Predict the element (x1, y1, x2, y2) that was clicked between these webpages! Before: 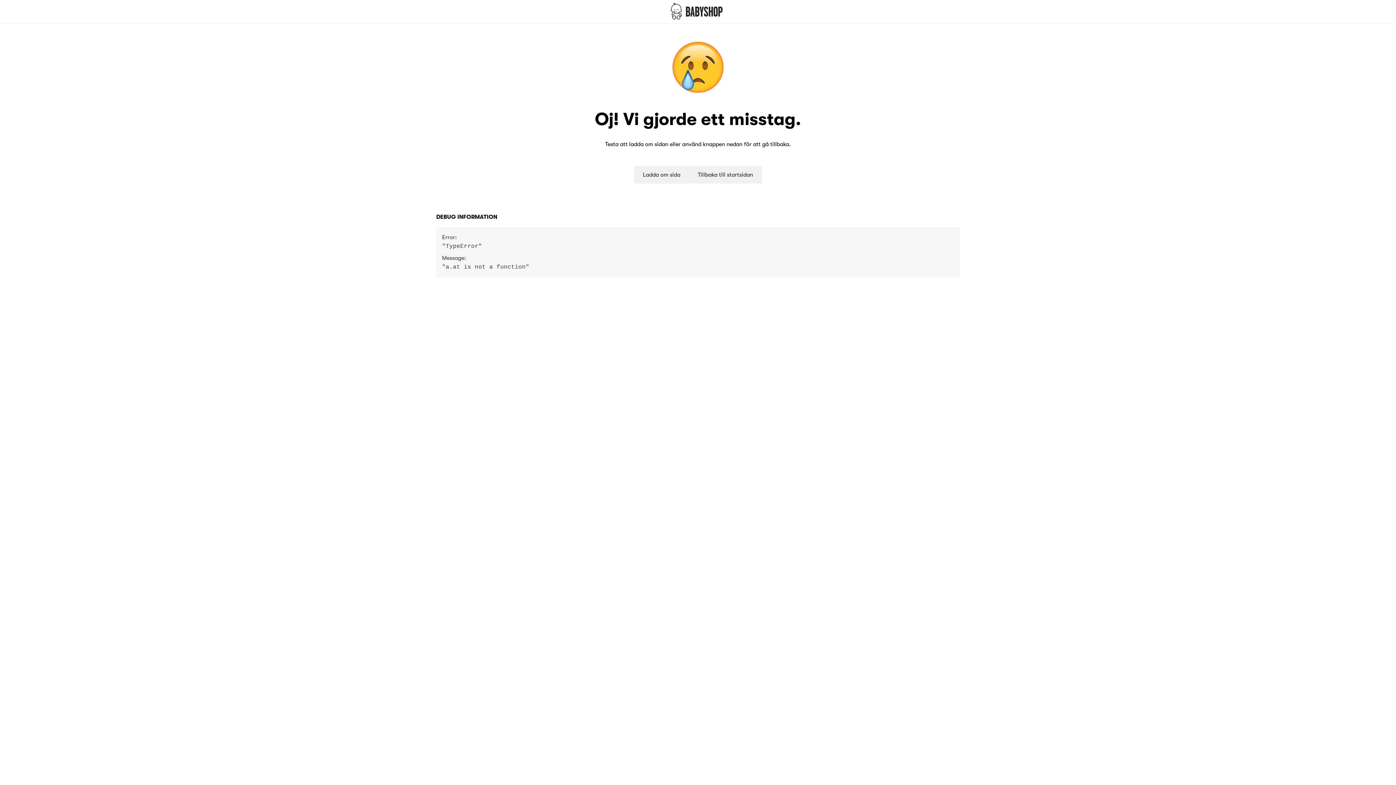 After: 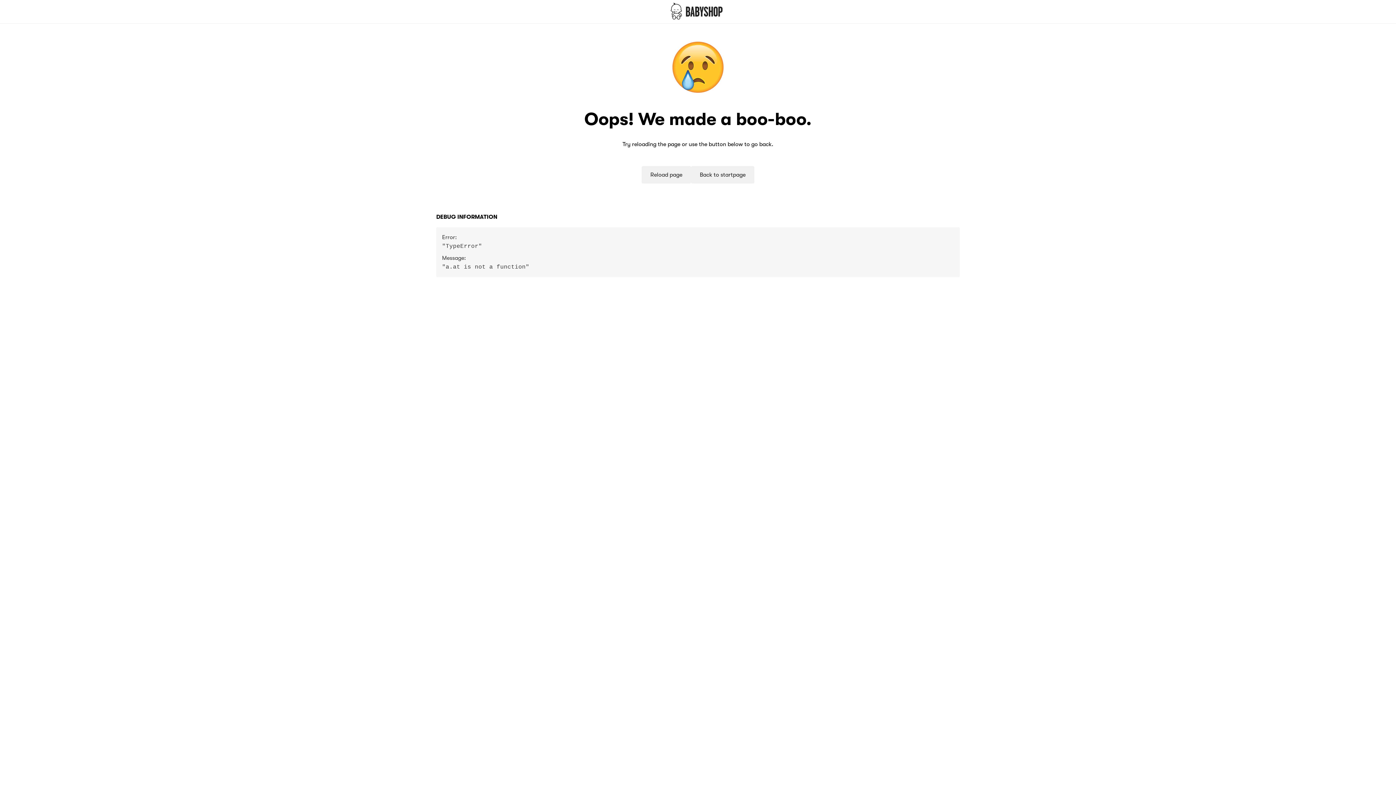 Action: bbox: (0, 0, 1396, 23)